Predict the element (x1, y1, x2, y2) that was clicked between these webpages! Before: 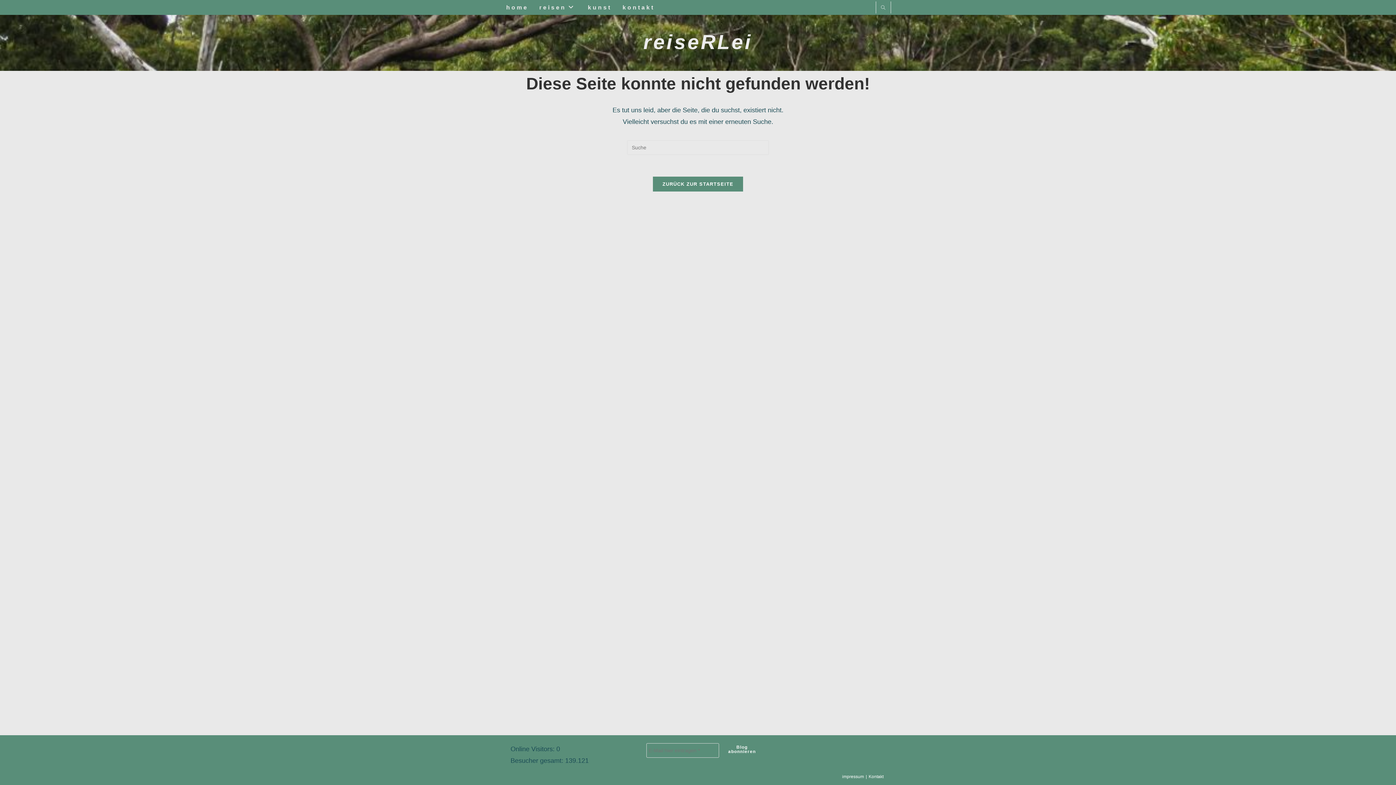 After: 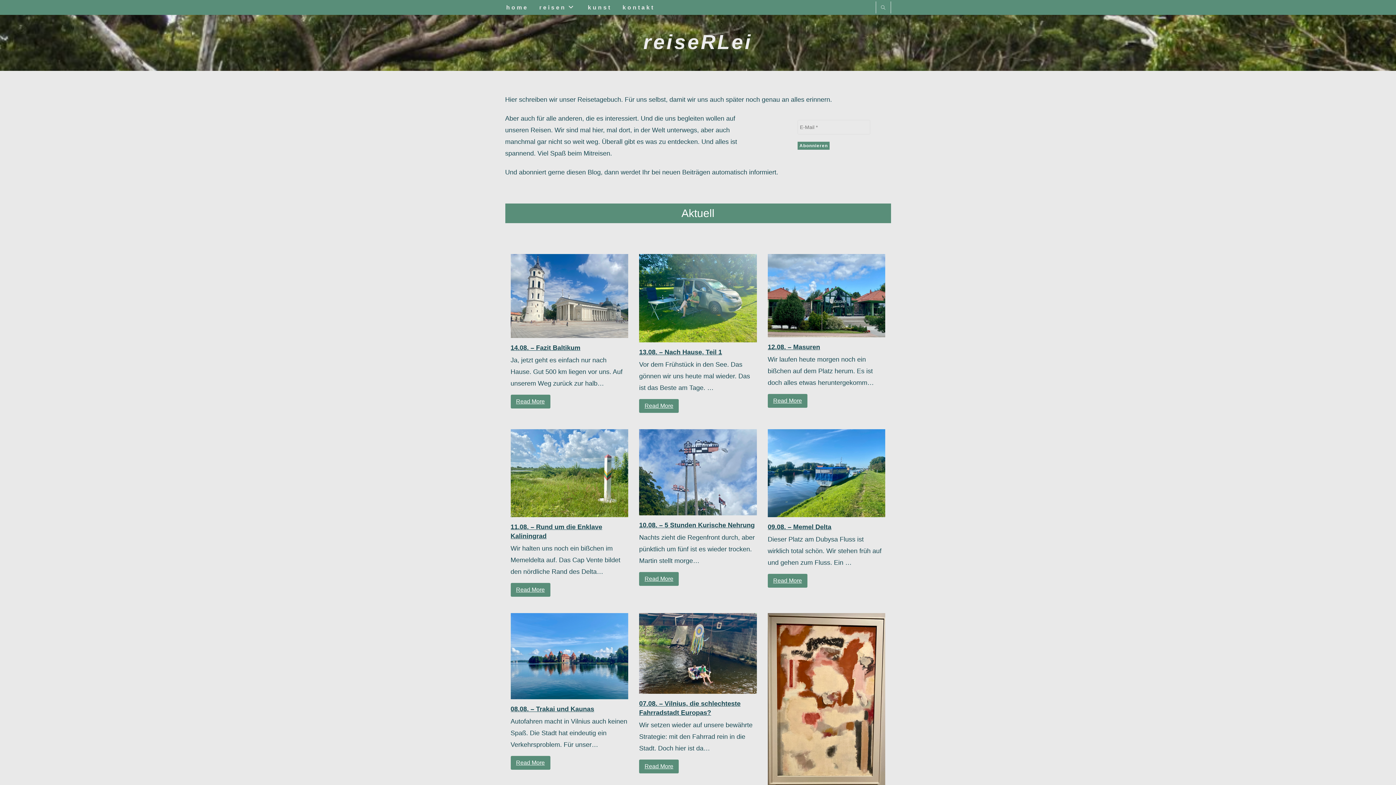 Action: bbox: (500, 1, 534, 13) label: home